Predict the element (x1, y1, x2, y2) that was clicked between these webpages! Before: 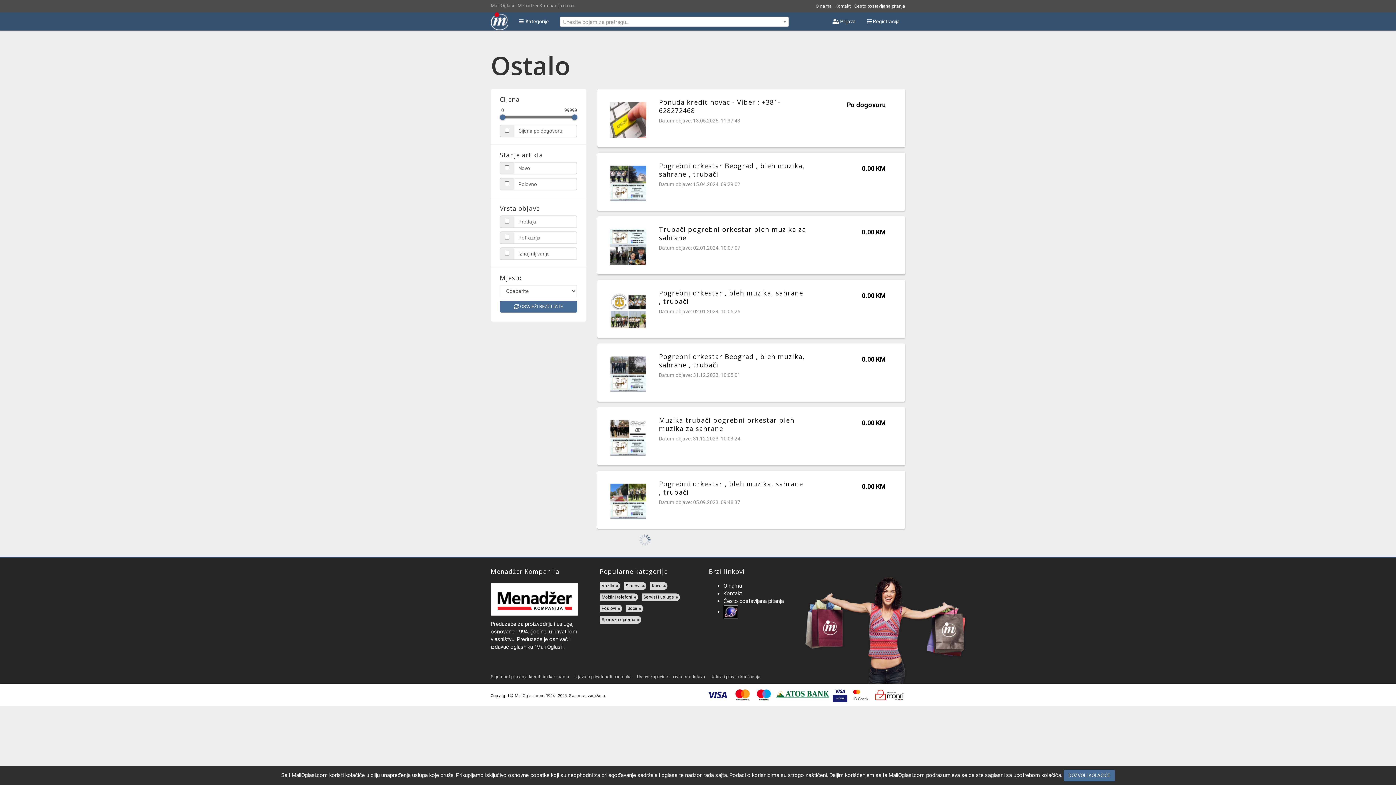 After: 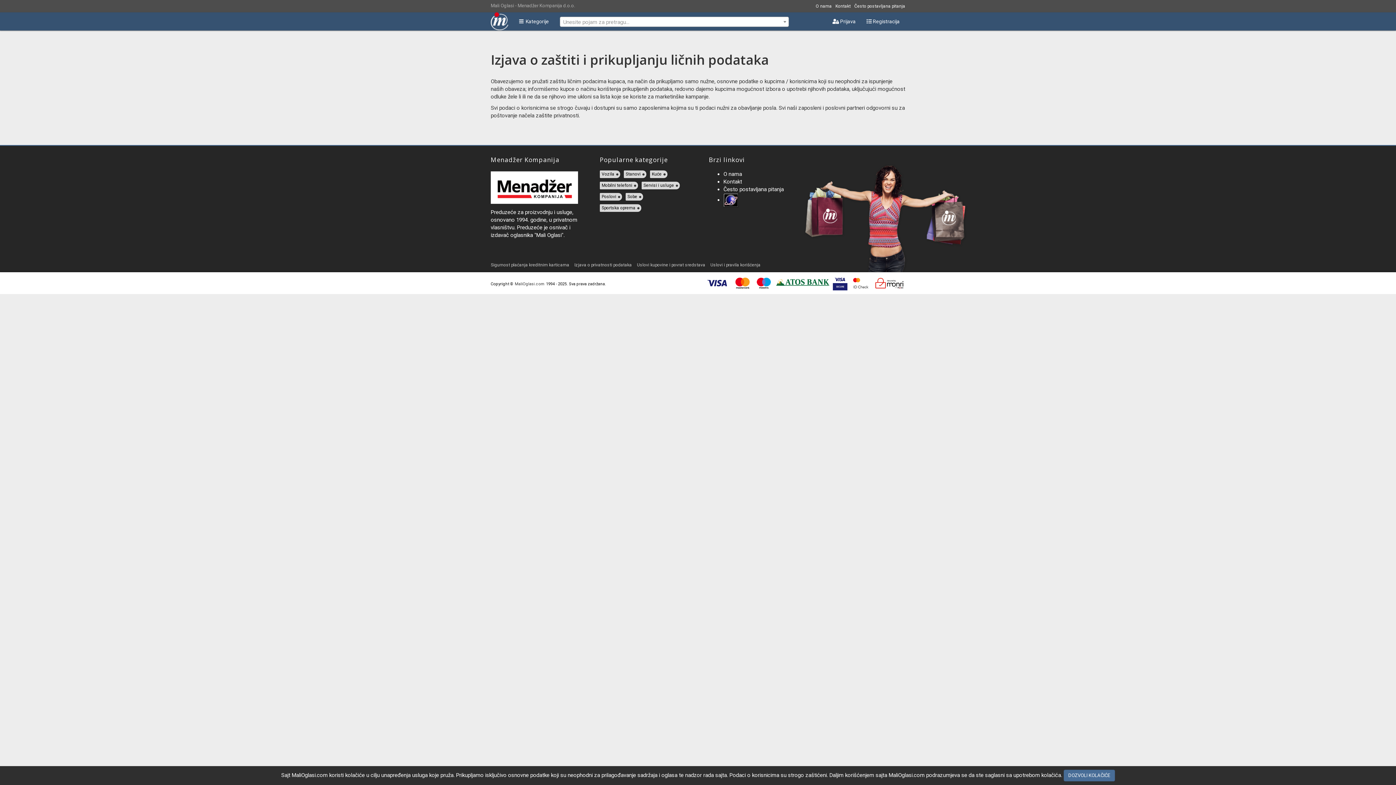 Action: label: Izjava o privatnosti podataka bbox: (574, 674, 632, 679)